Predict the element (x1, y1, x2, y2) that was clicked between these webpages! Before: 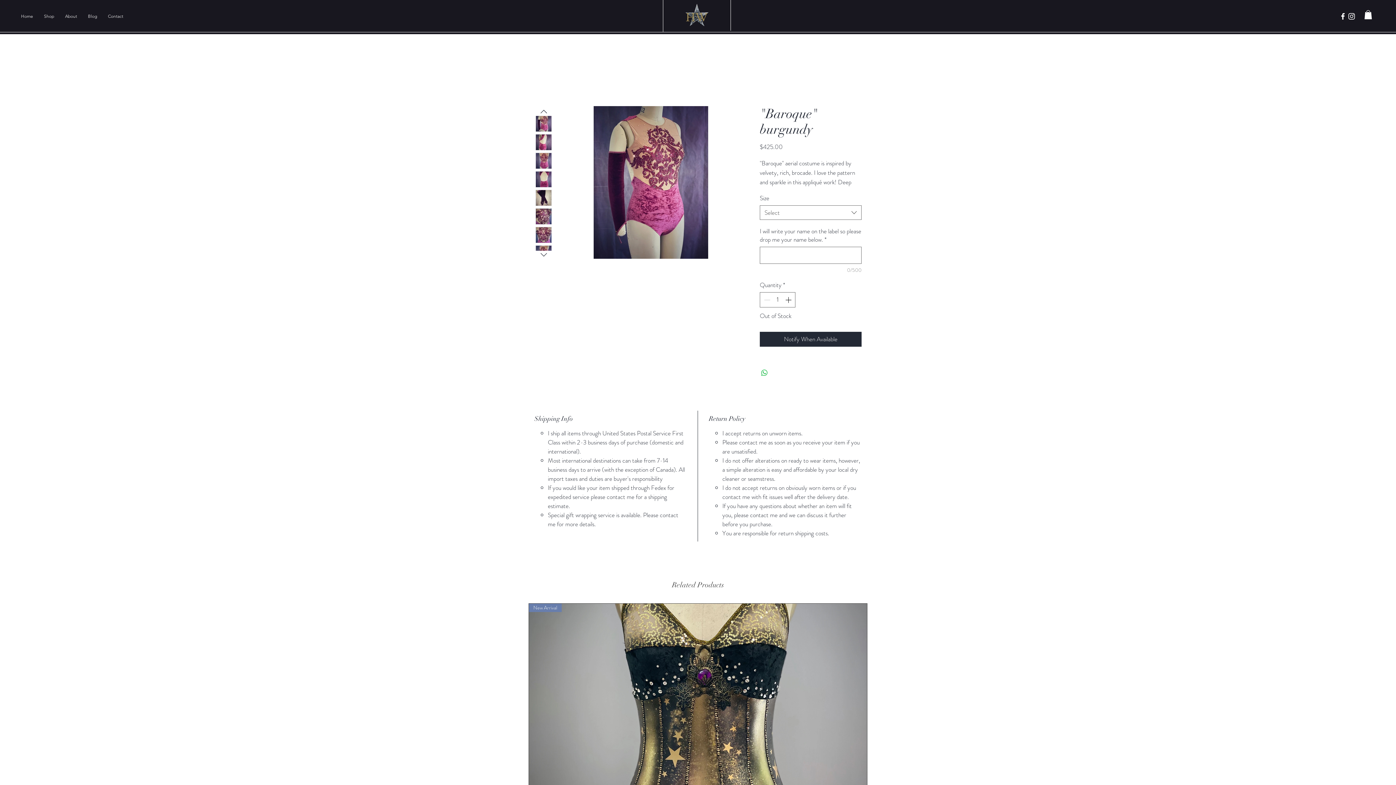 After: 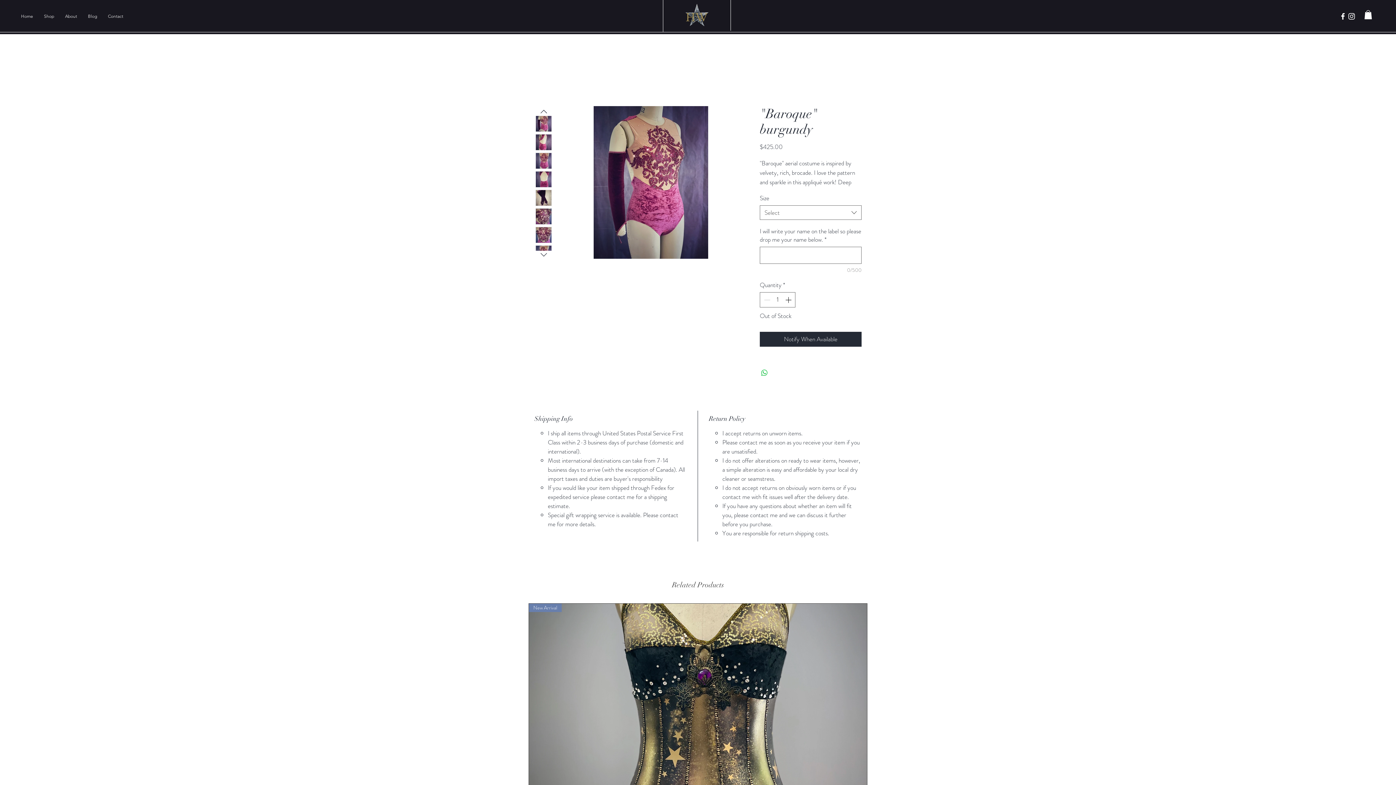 Action: bbox: (1347, 12, 1356, 20)